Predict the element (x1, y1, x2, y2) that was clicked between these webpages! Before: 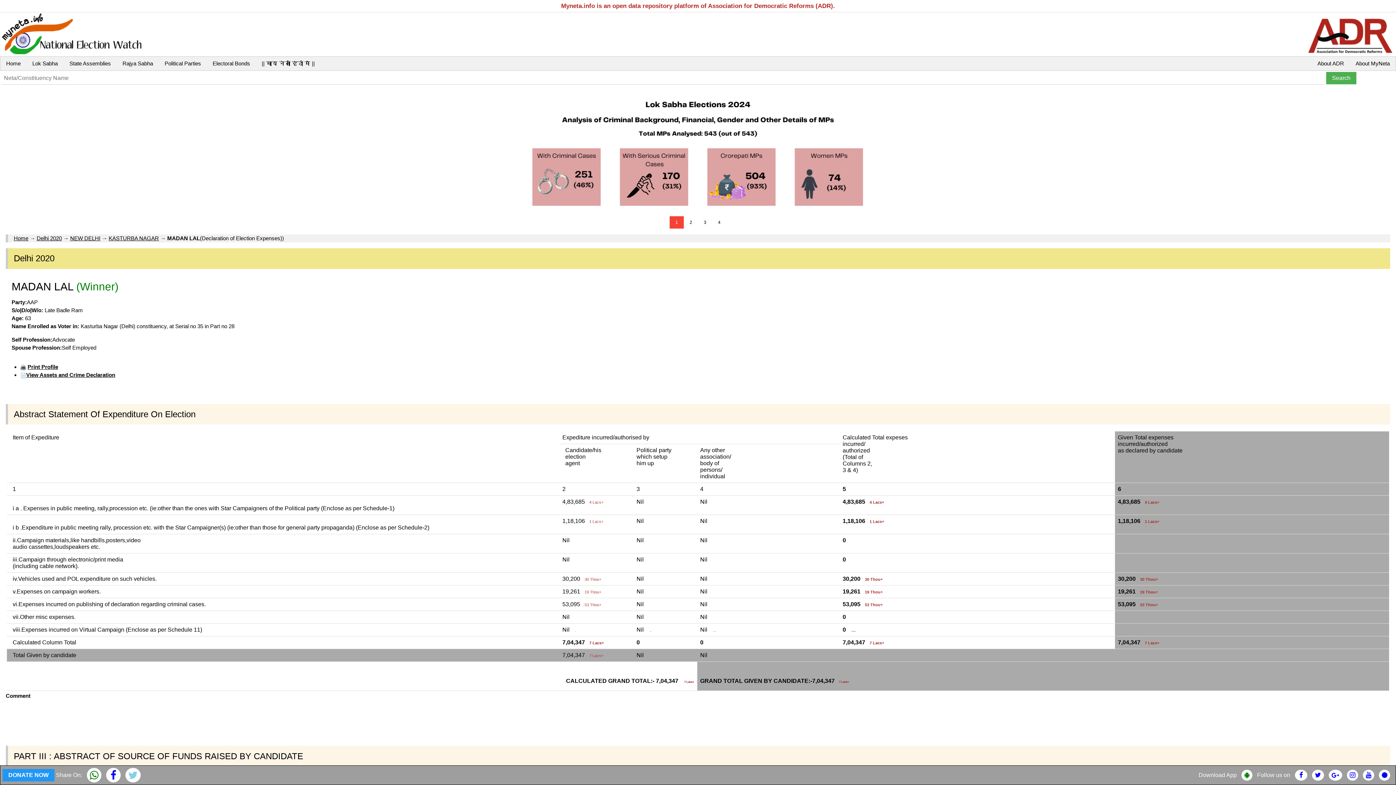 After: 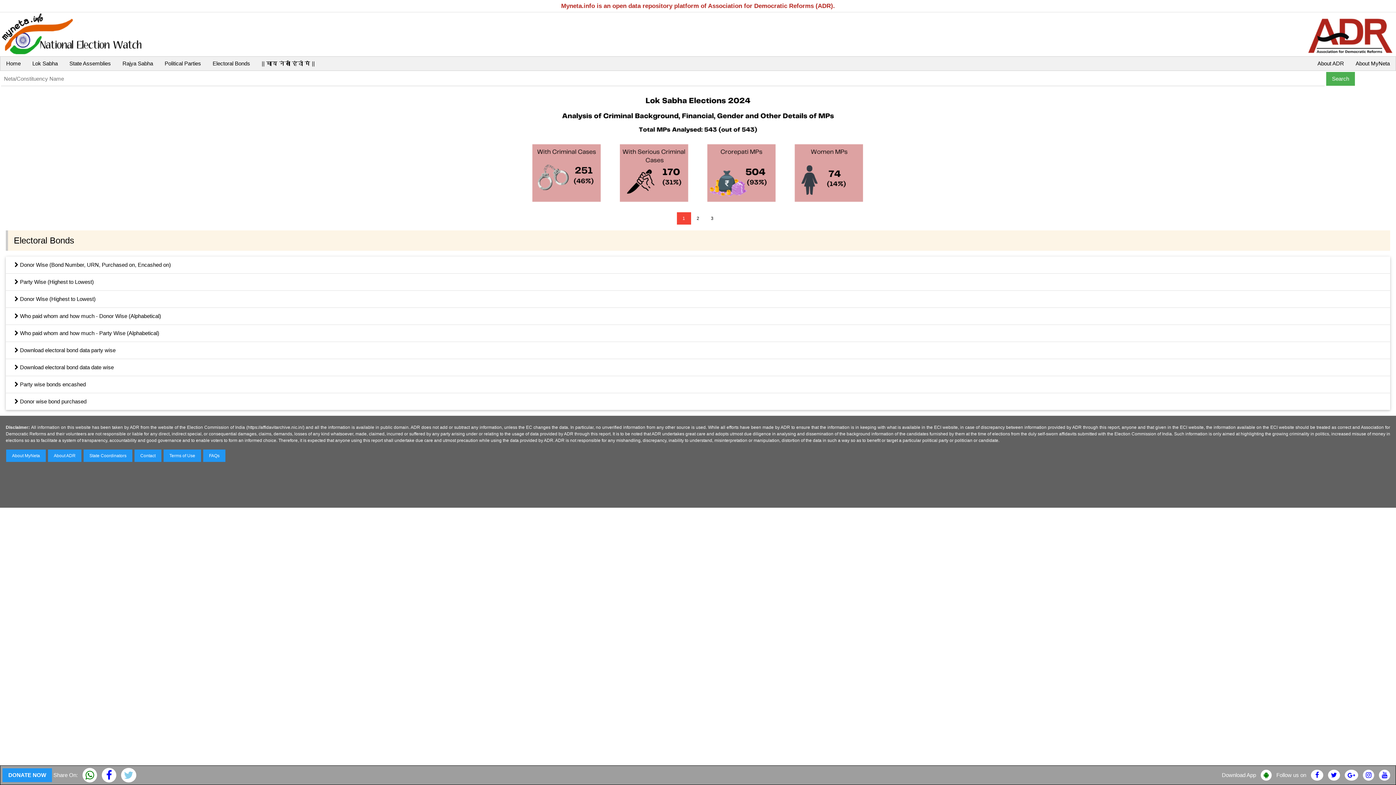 Action: bbox: (206, 56, 256, 70) label: Electoral Bonds